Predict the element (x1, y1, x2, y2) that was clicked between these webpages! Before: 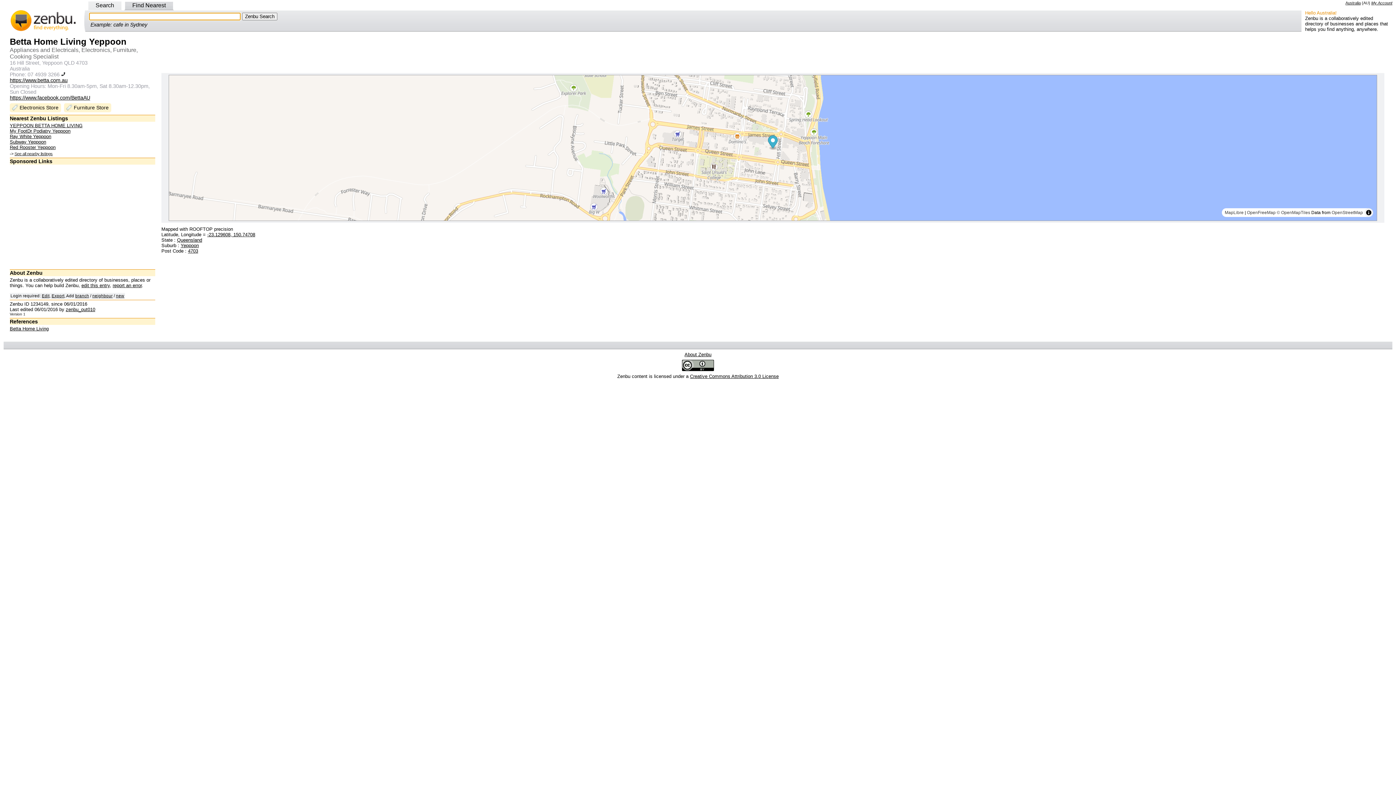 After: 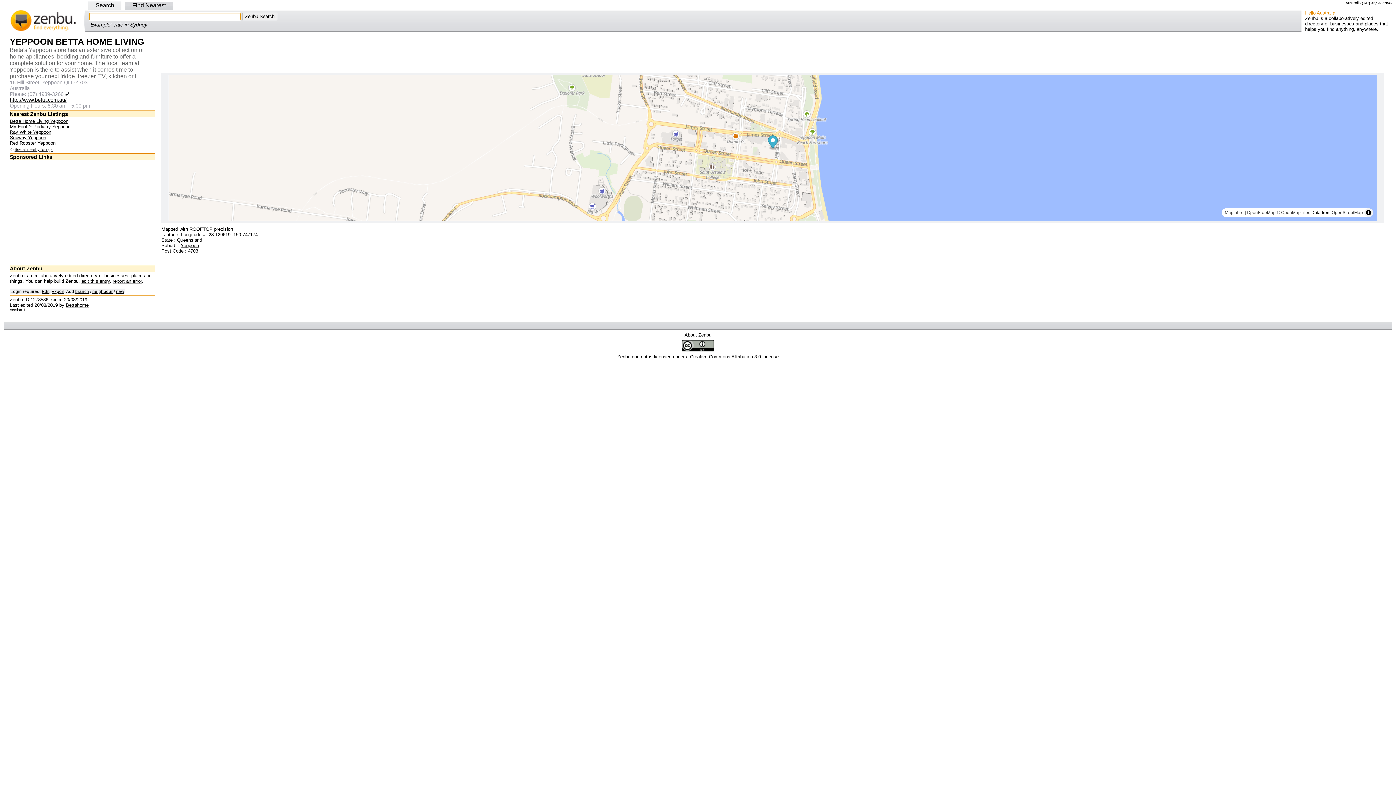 Action: bbox: (9, 122, 82, 128) label: YEPPOON BETTA HOME LIVING